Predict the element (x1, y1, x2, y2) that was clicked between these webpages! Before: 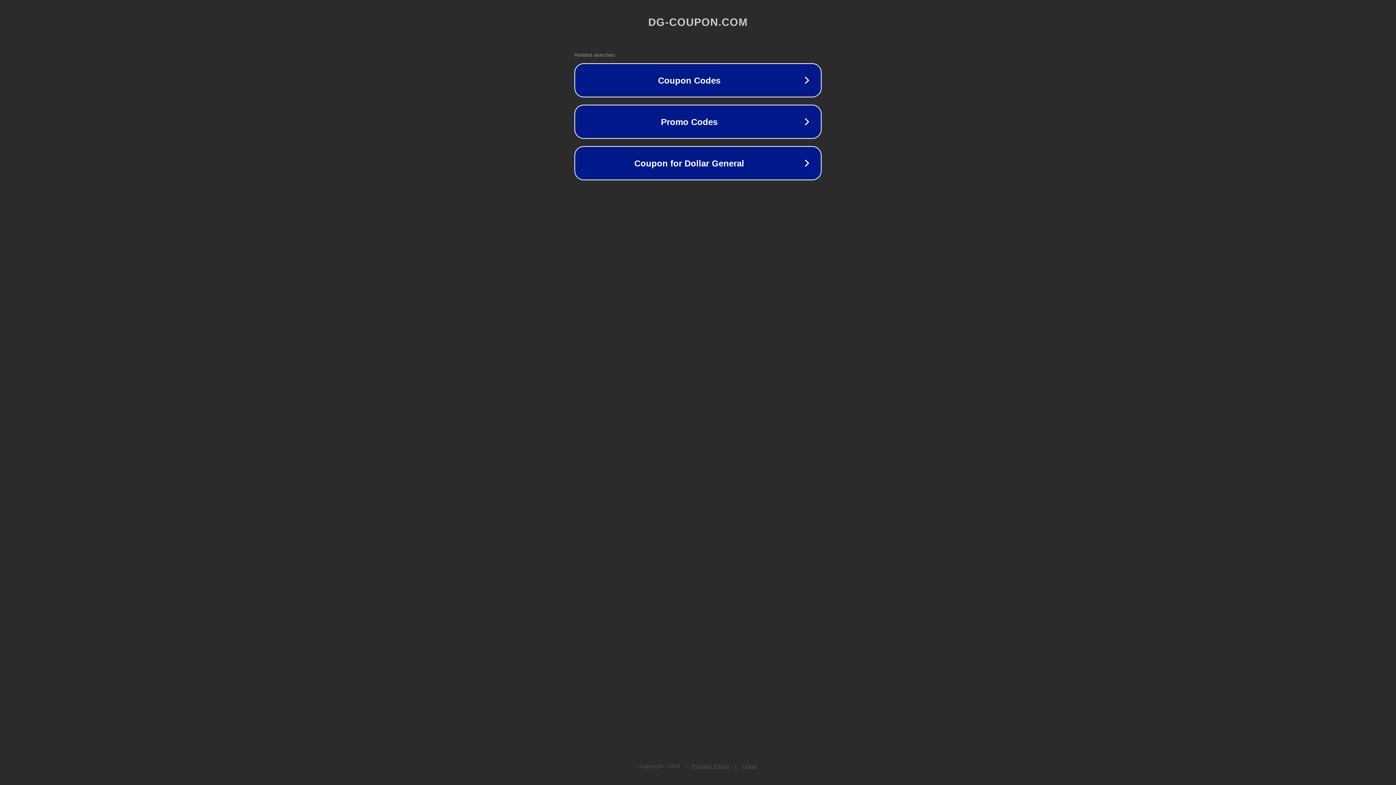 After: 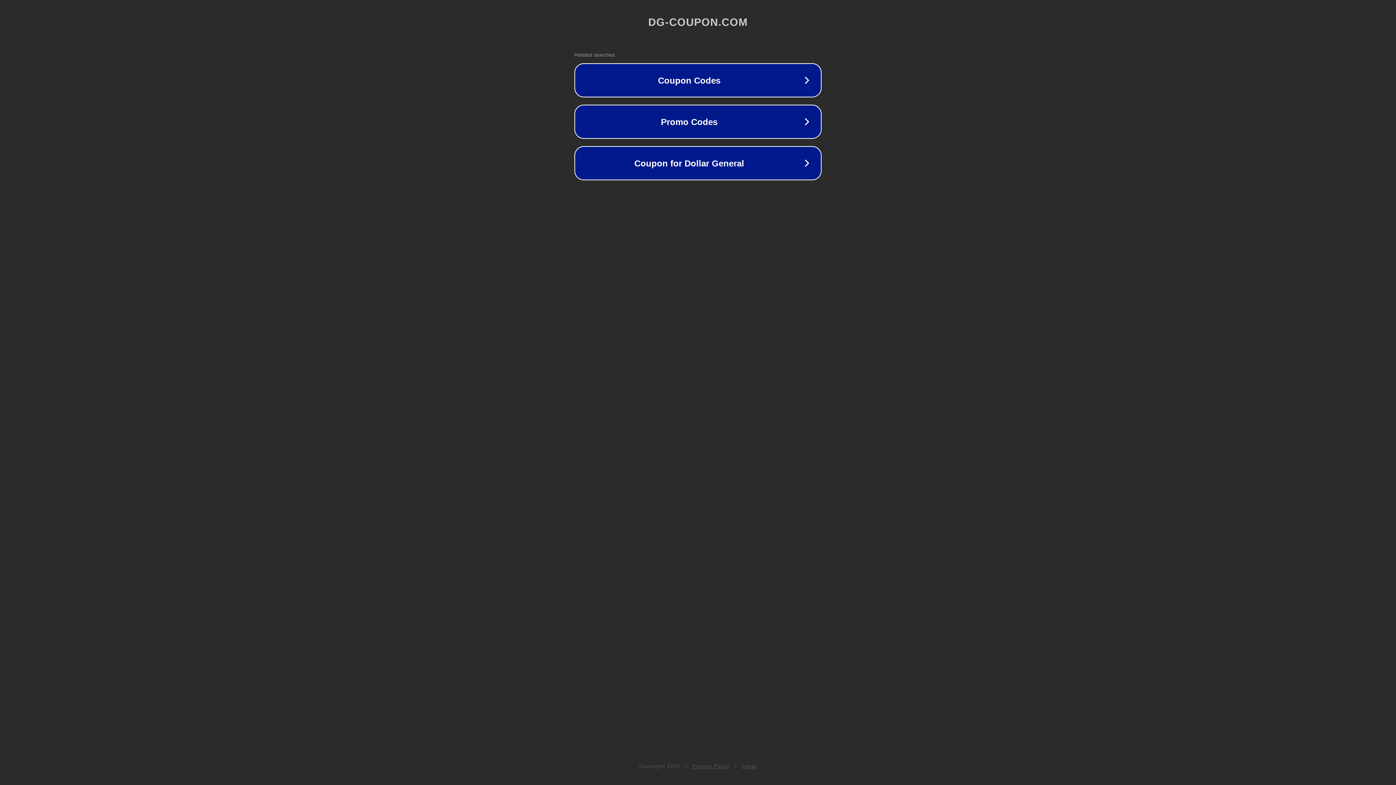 Action: label: Privacy Policy bbox: (692, 763, 730, 769)